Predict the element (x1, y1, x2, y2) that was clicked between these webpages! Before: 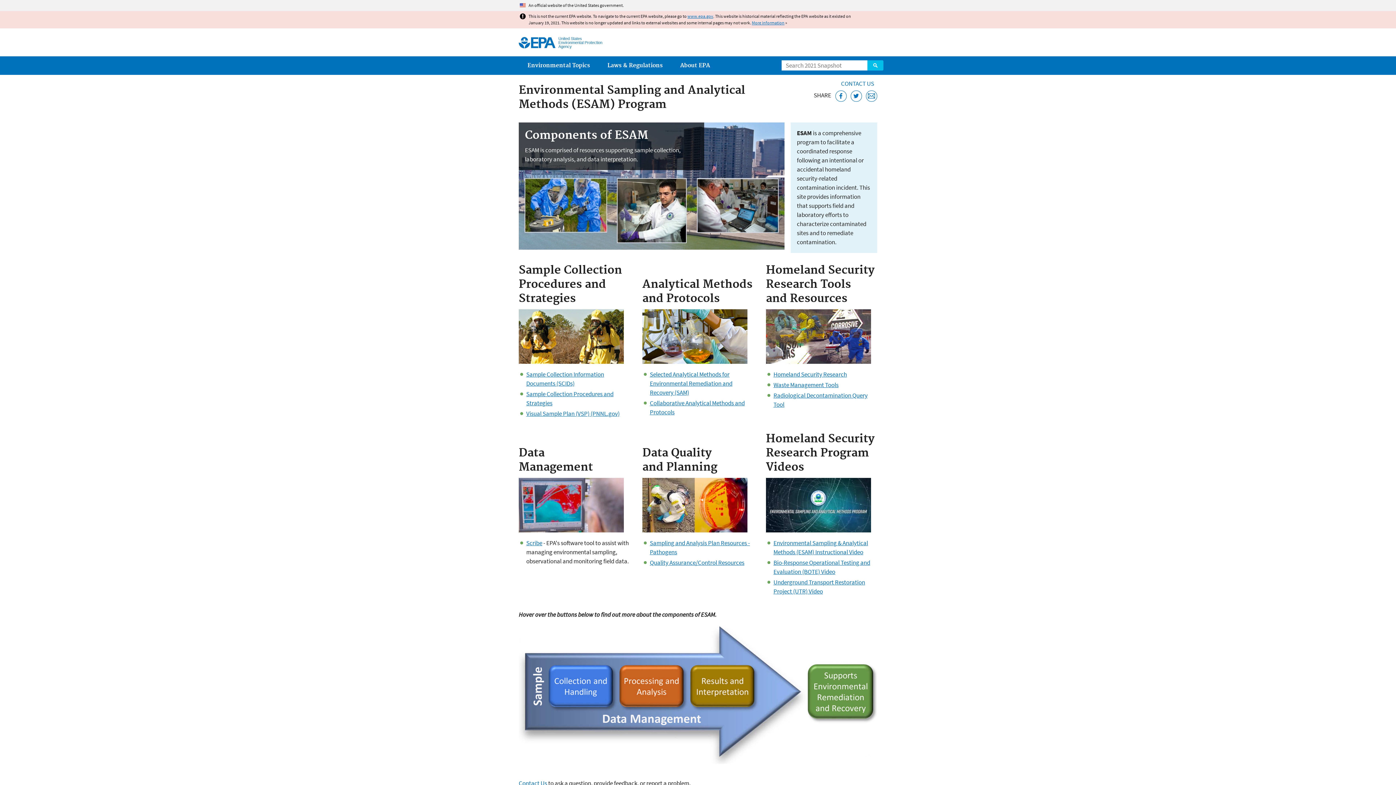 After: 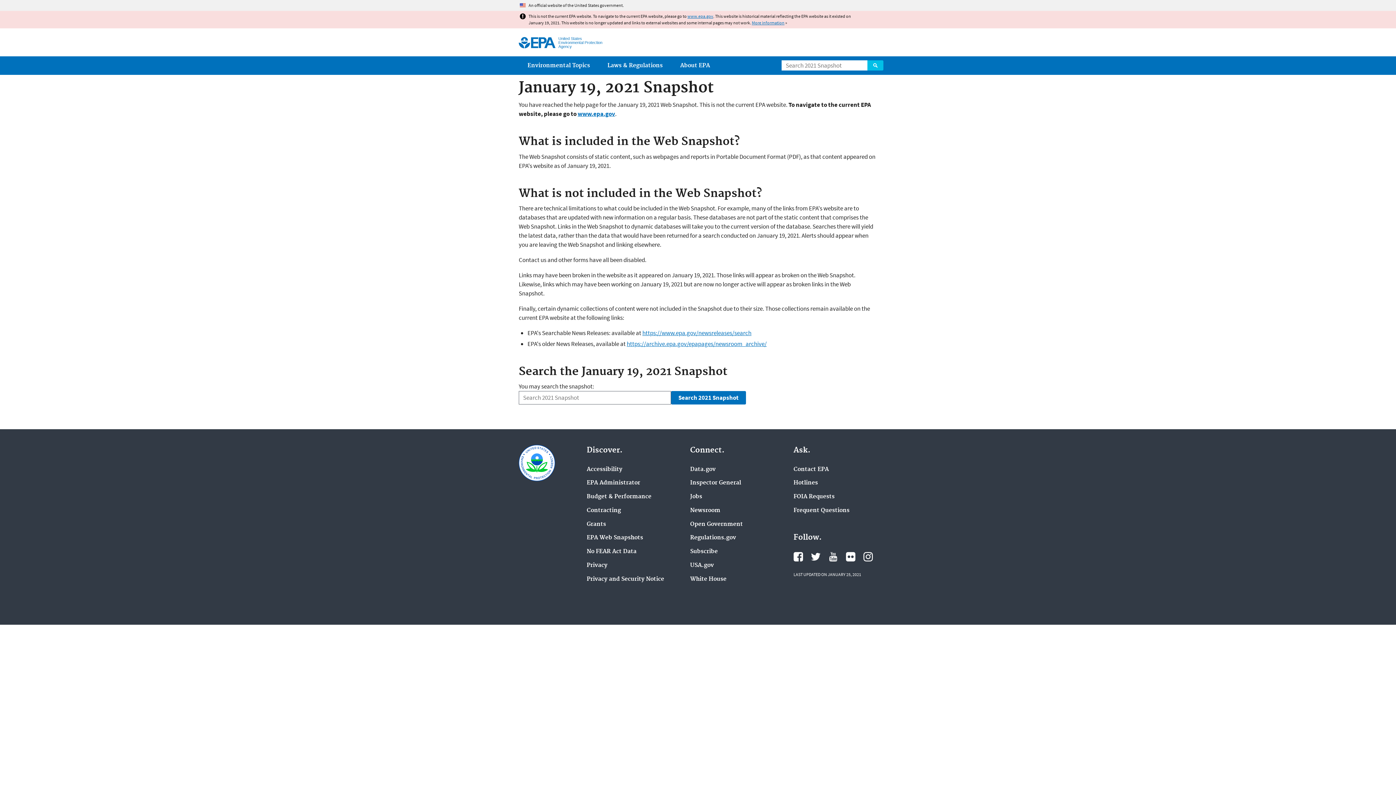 Action: bbox: (773, 381, 838, 389) label: Waste Management Tools